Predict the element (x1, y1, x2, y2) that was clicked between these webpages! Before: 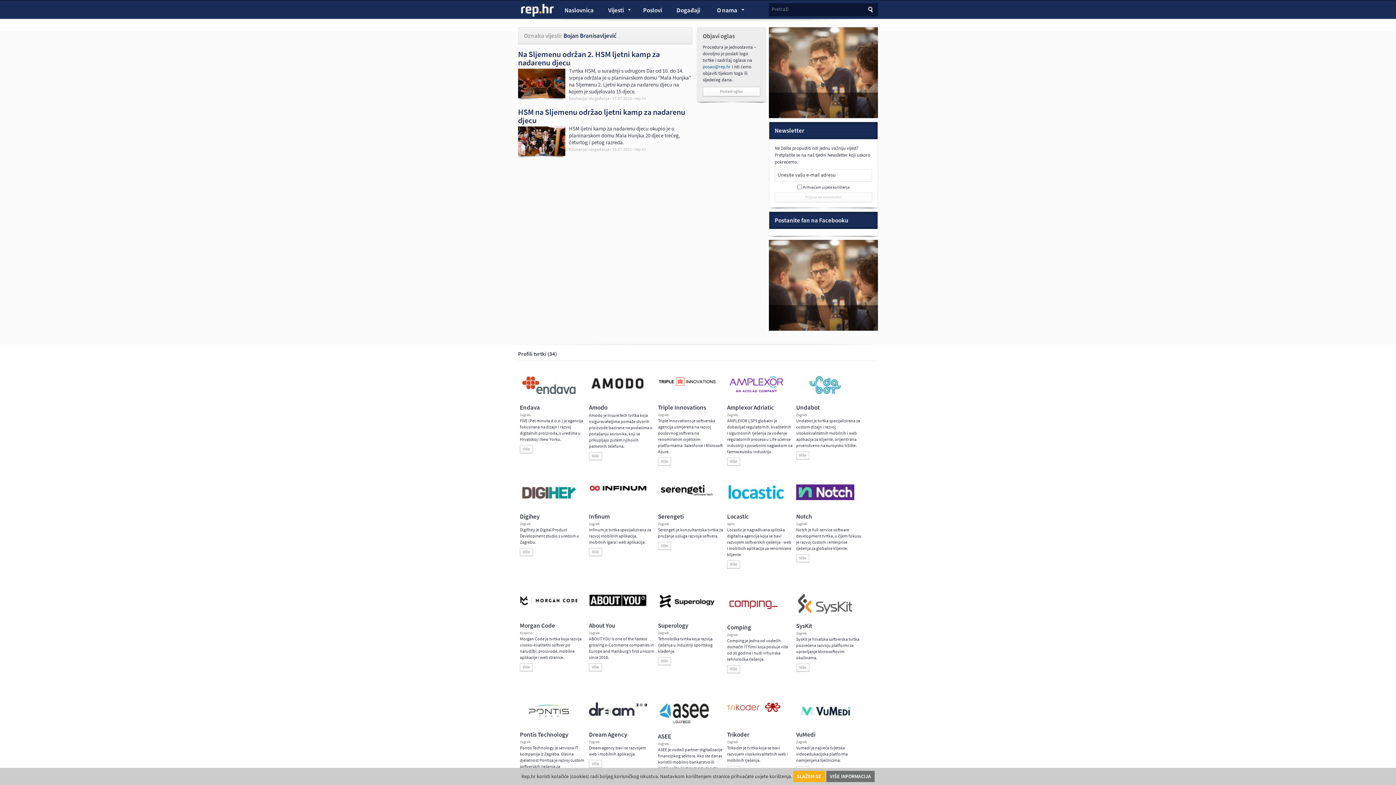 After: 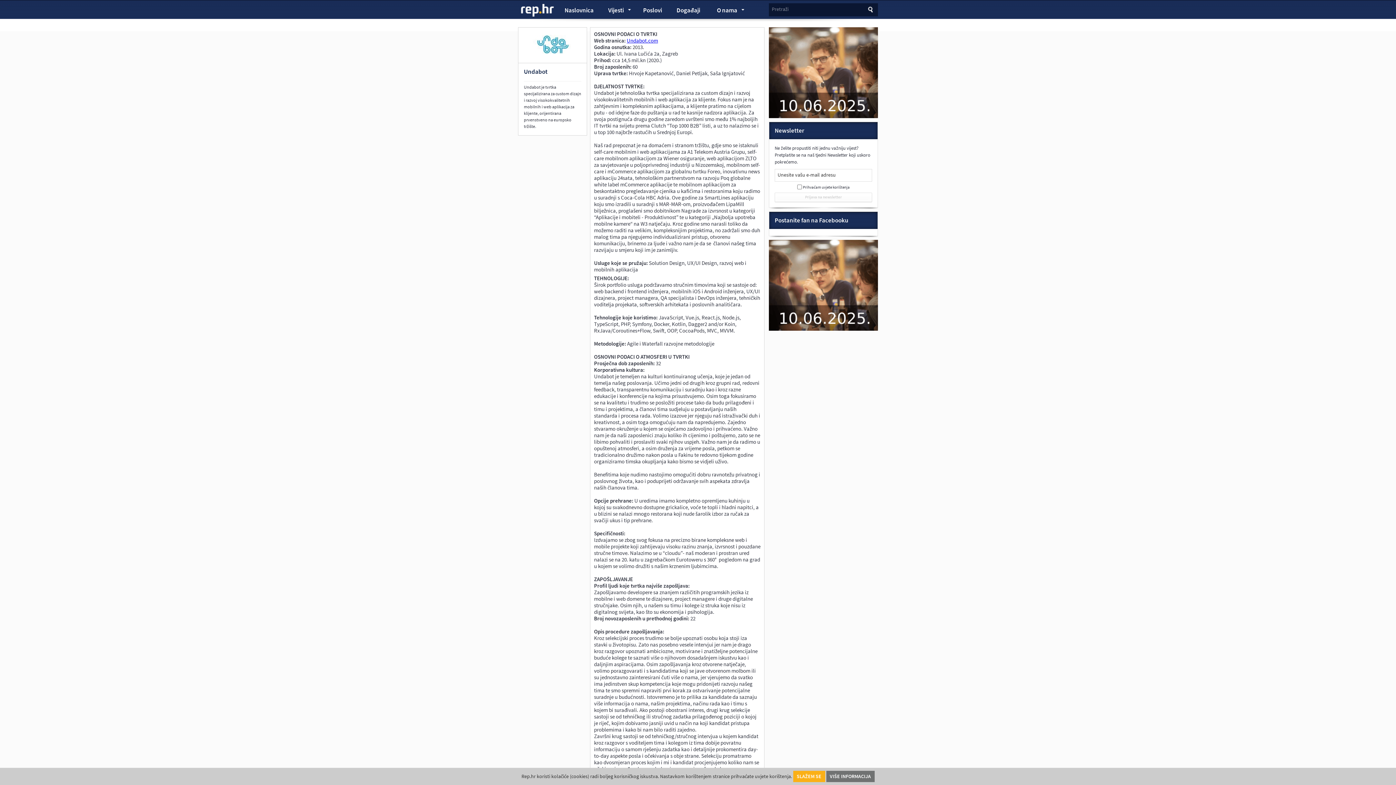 Action: bbox: (796, 451, 809, 459) label: Više